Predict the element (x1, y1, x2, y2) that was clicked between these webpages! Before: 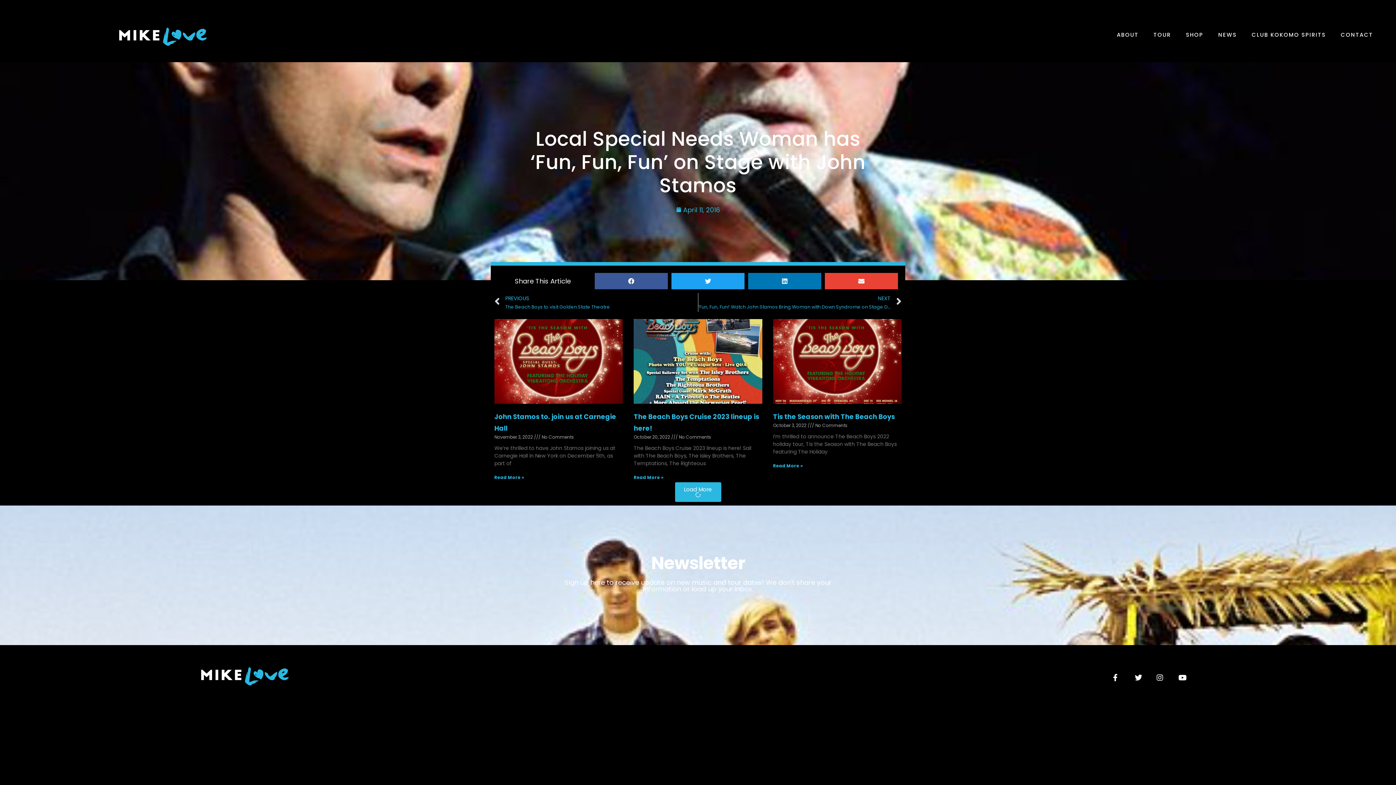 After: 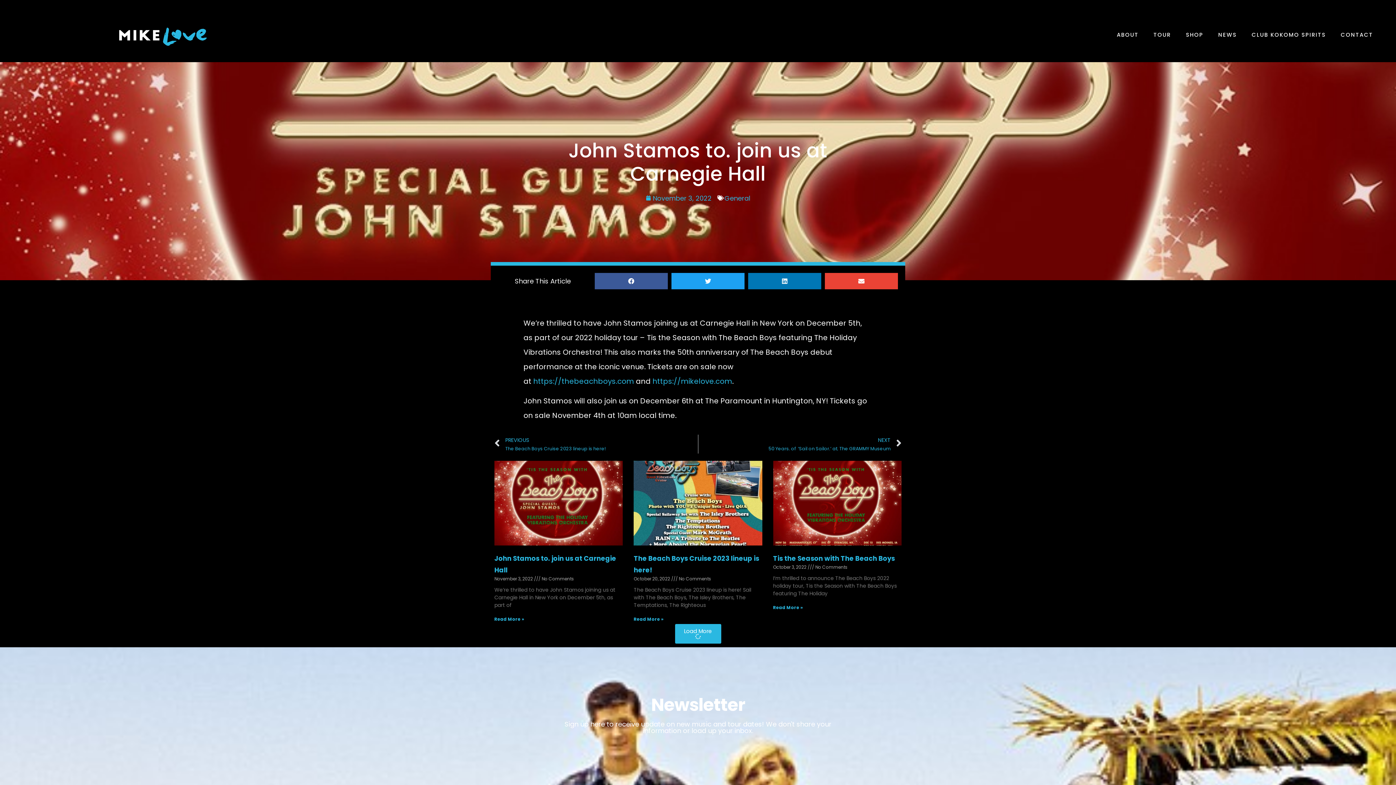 Action: label: Read more about John Stamos to. join us at Carnegie Hall bbox: (494, 474, 524, 480)